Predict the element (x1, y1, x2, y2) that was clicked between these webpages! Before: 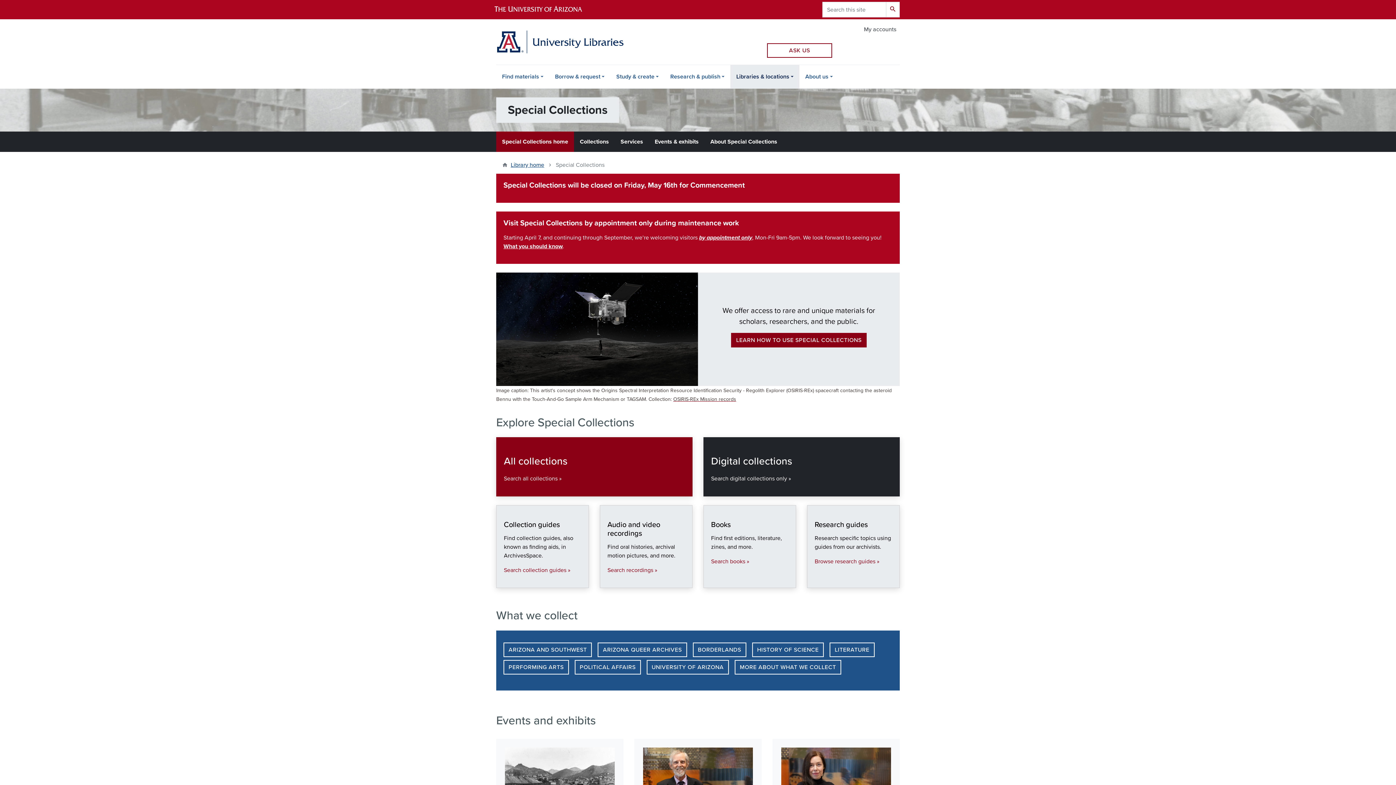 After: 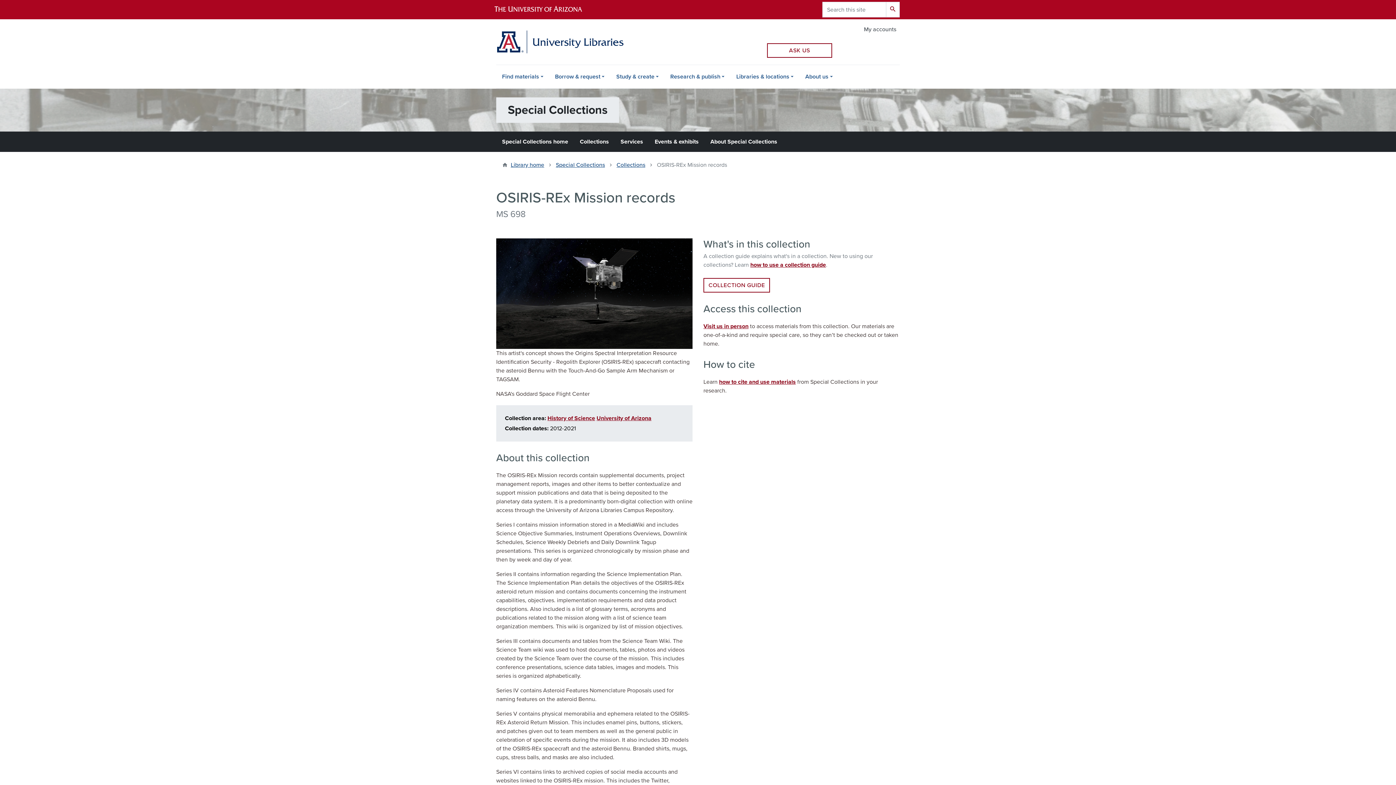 Action: bbox: (496, 325, 698, 332)